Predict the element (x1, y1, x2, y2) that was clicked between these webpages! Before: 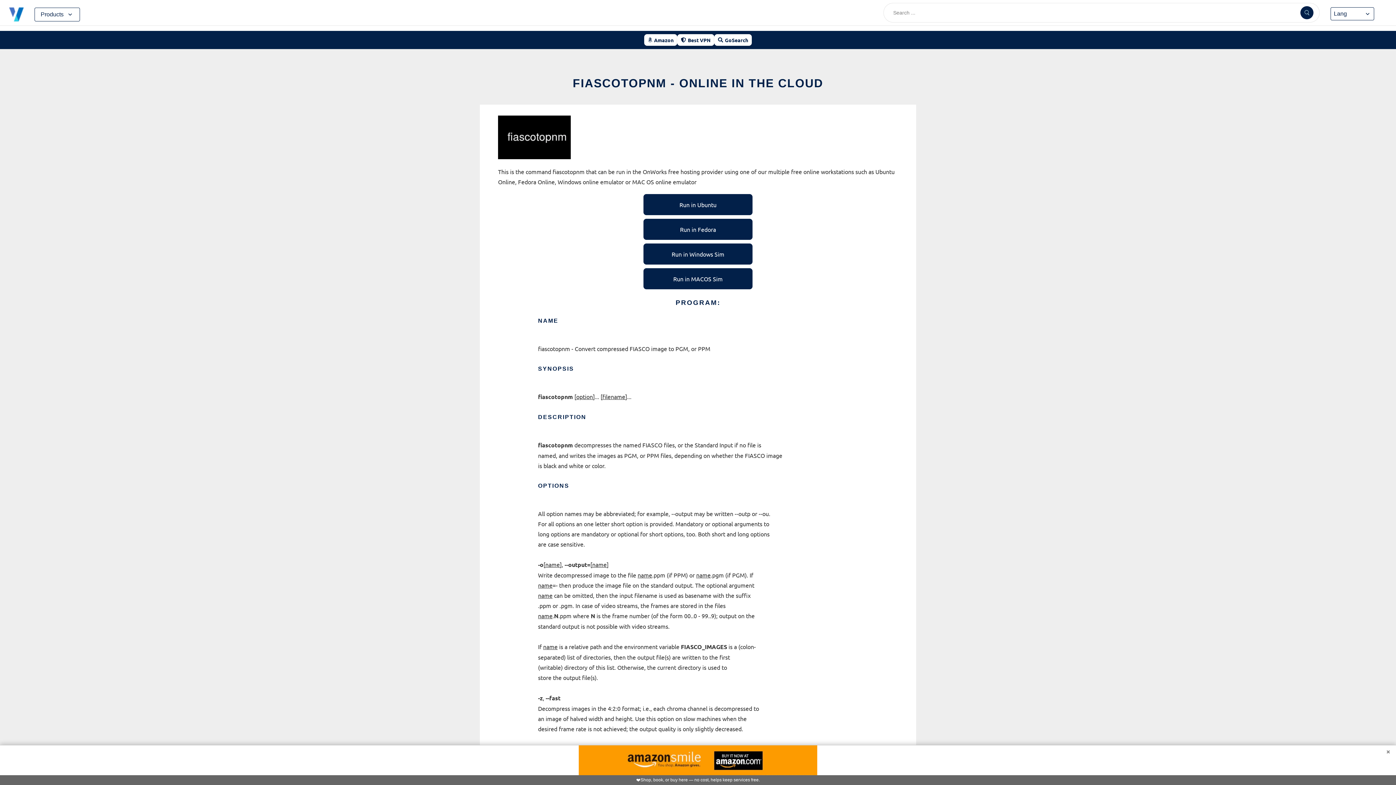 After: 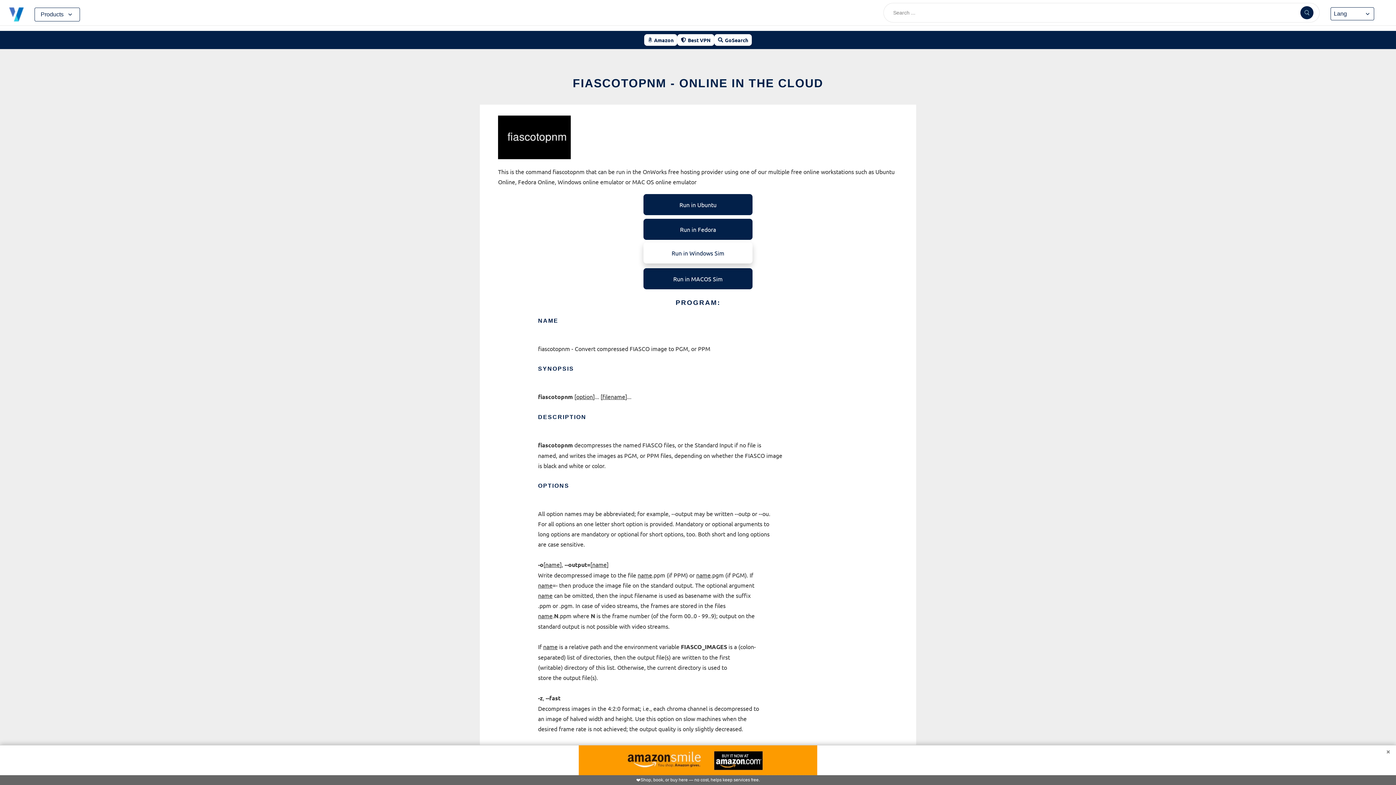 Action: label: Run in Windows Sim bbox: (643, 243, 752, 264)